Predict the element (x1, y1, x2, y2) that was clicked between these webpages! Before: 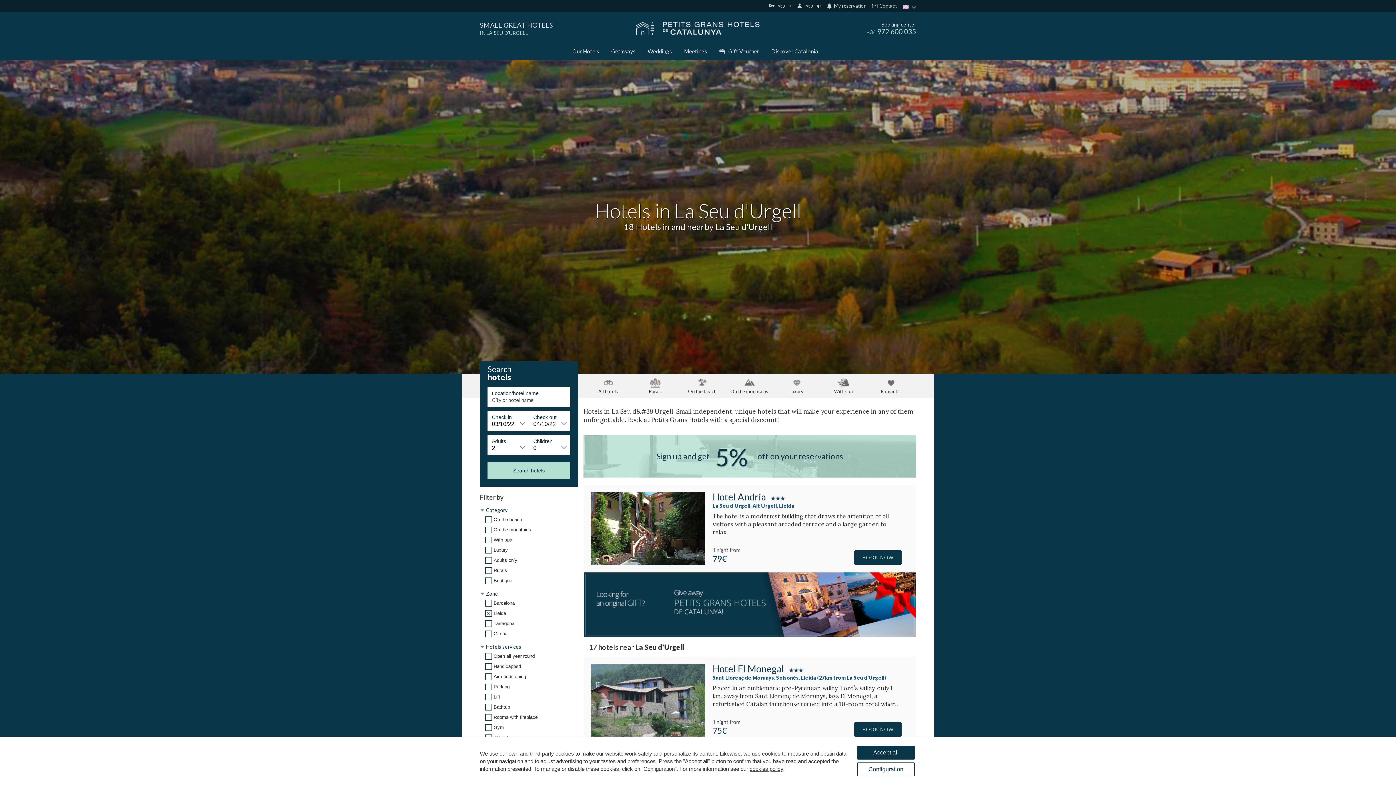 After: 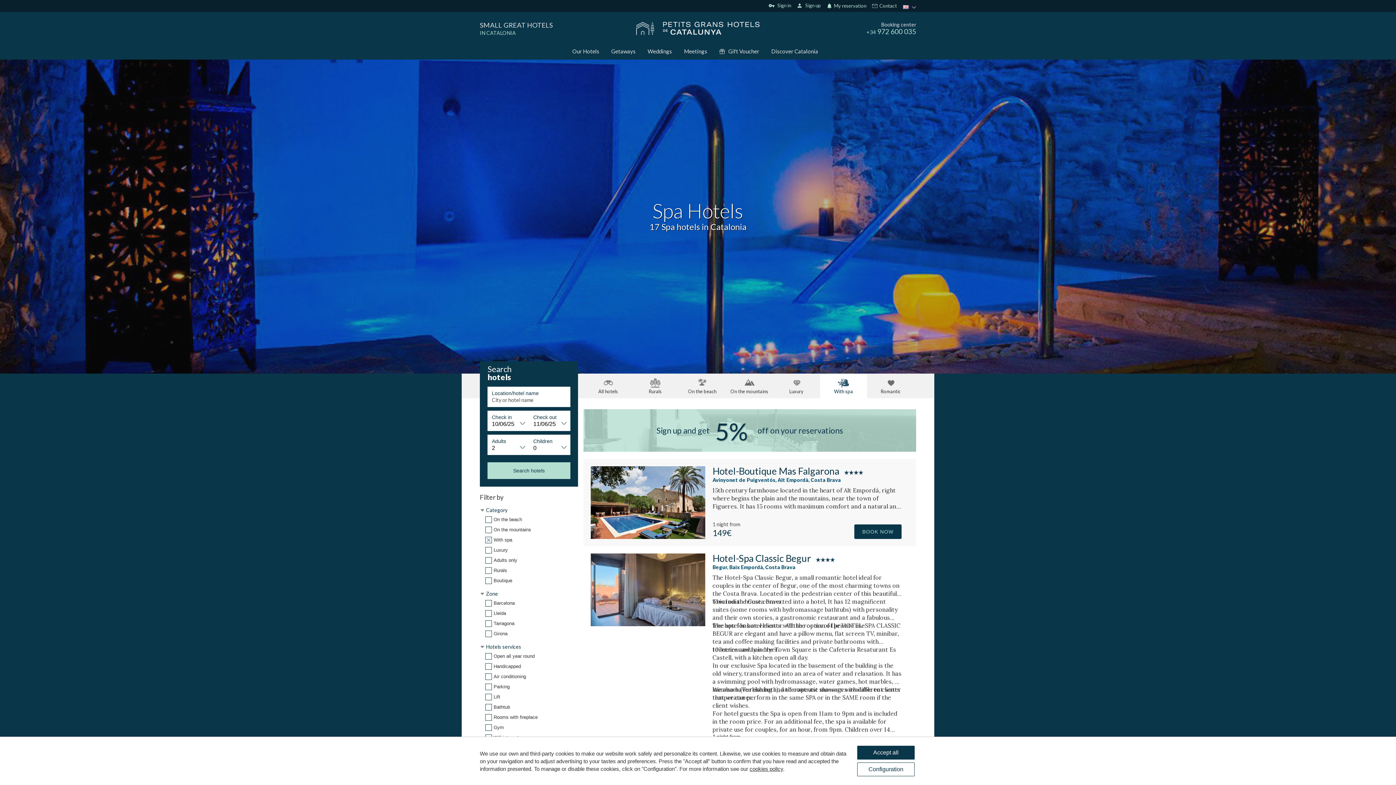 Action: bbox: (820, 373, 867, 398) label: With spa